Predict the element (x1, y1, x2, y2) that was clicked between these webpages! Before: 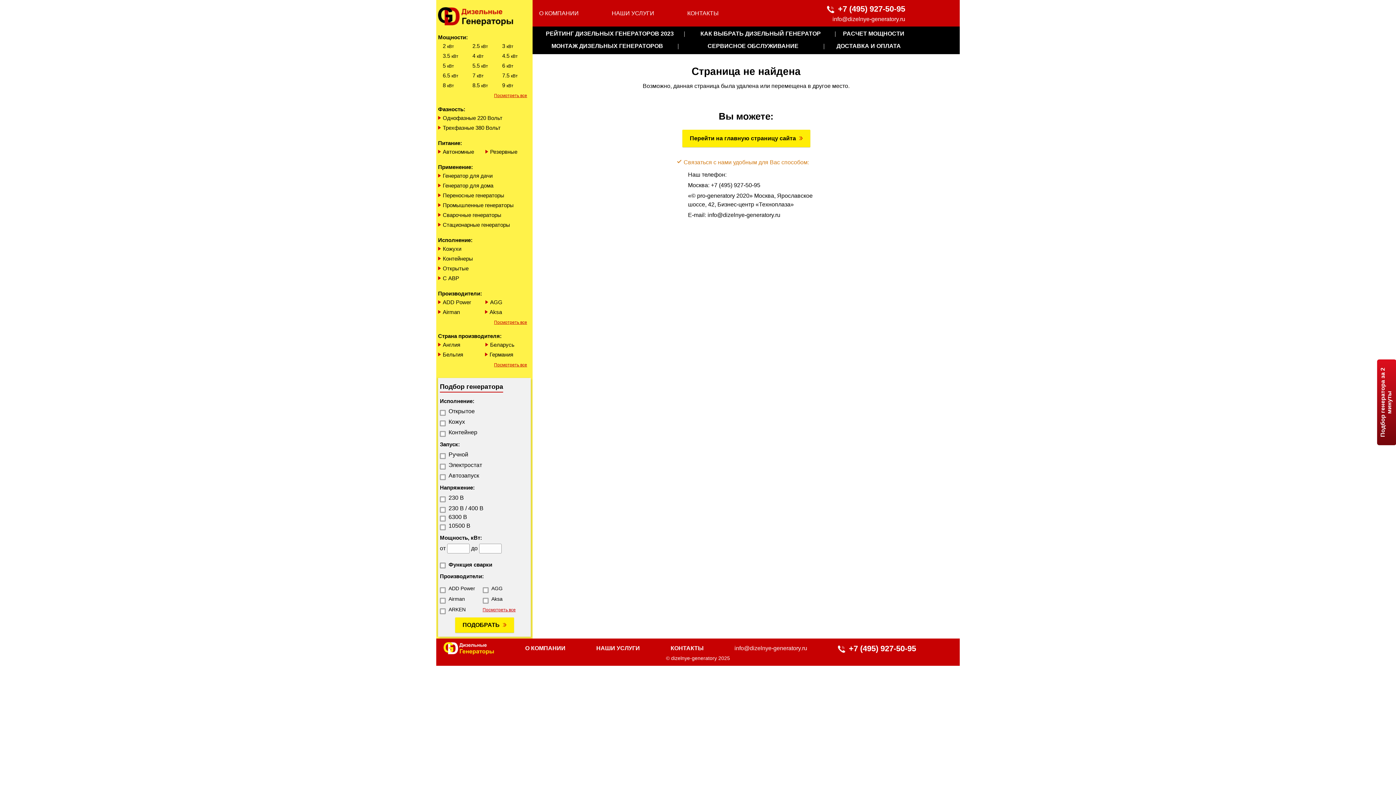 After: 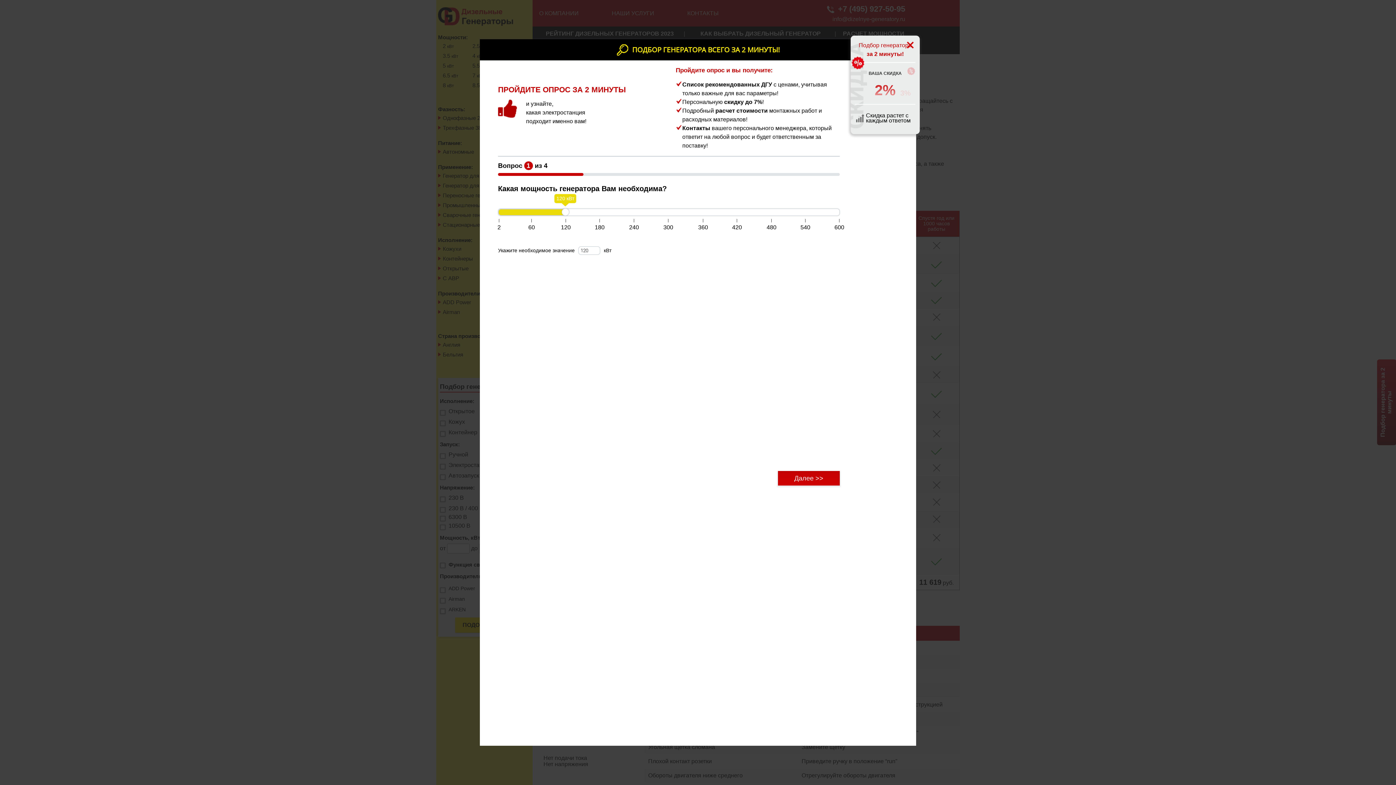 Action: bbox: (681, 40, 824, 52) label: СЕРВИСНОЕ ОБСЛУЖИВАНИЕ